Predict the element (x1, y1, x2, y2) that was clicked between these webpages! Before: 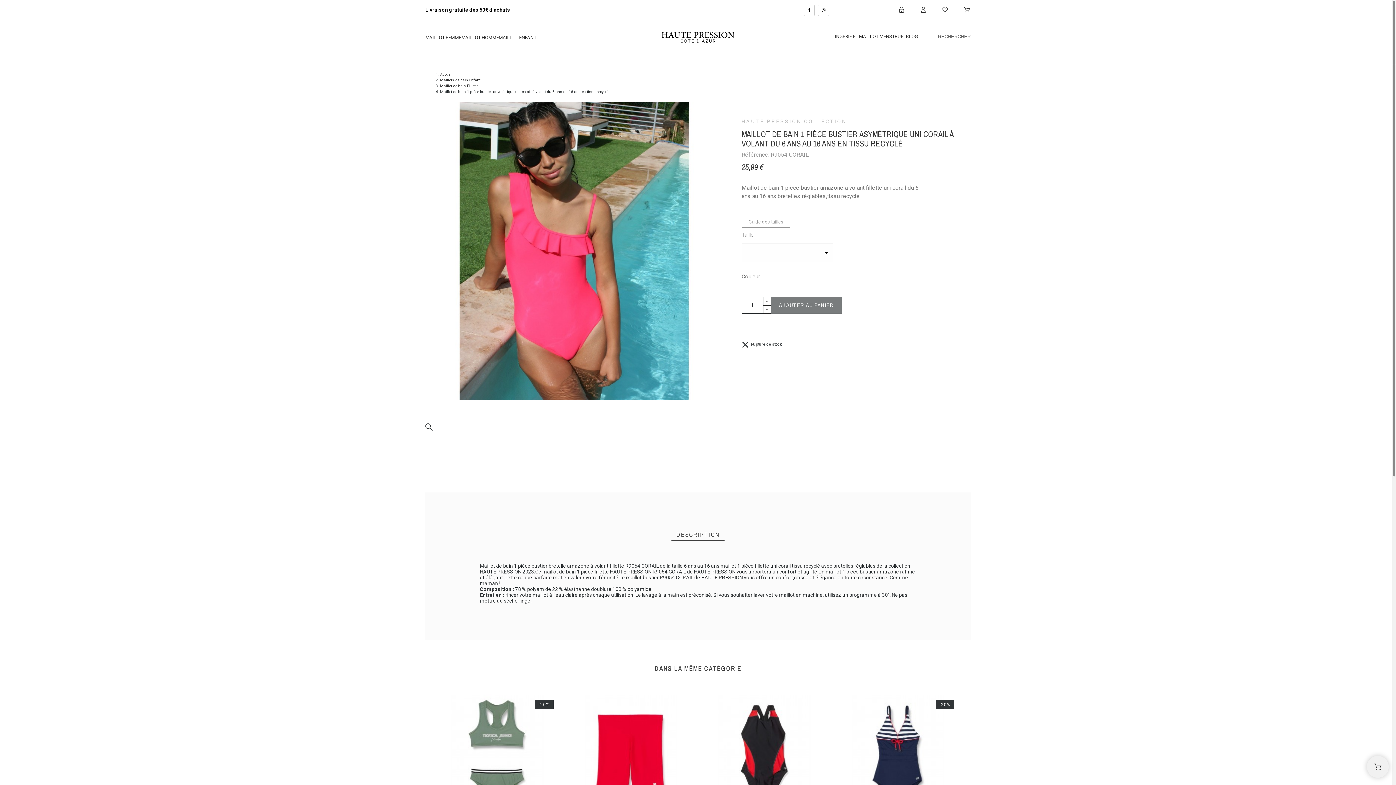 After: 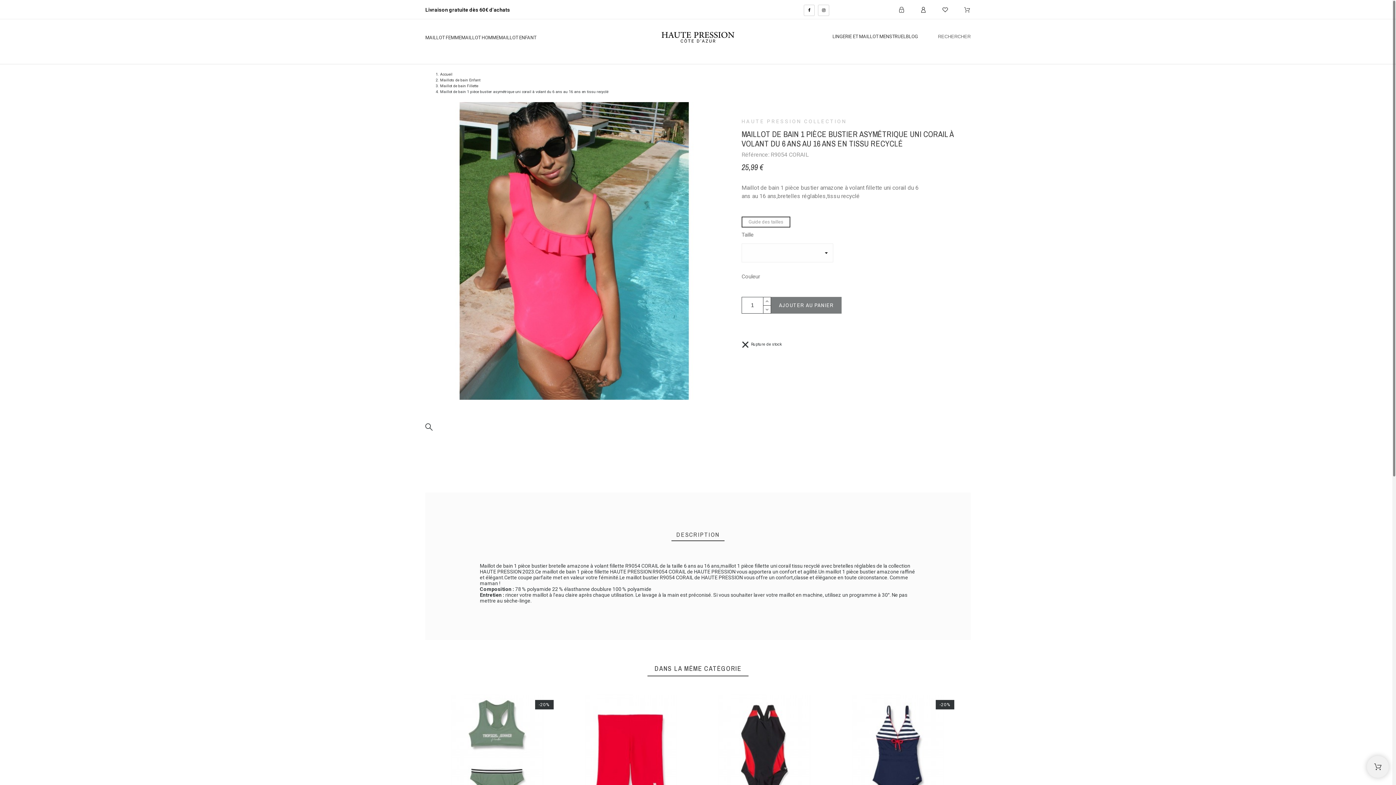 Action: label: MAILLOT HOMME bbox: (461, 34, 498, 40)